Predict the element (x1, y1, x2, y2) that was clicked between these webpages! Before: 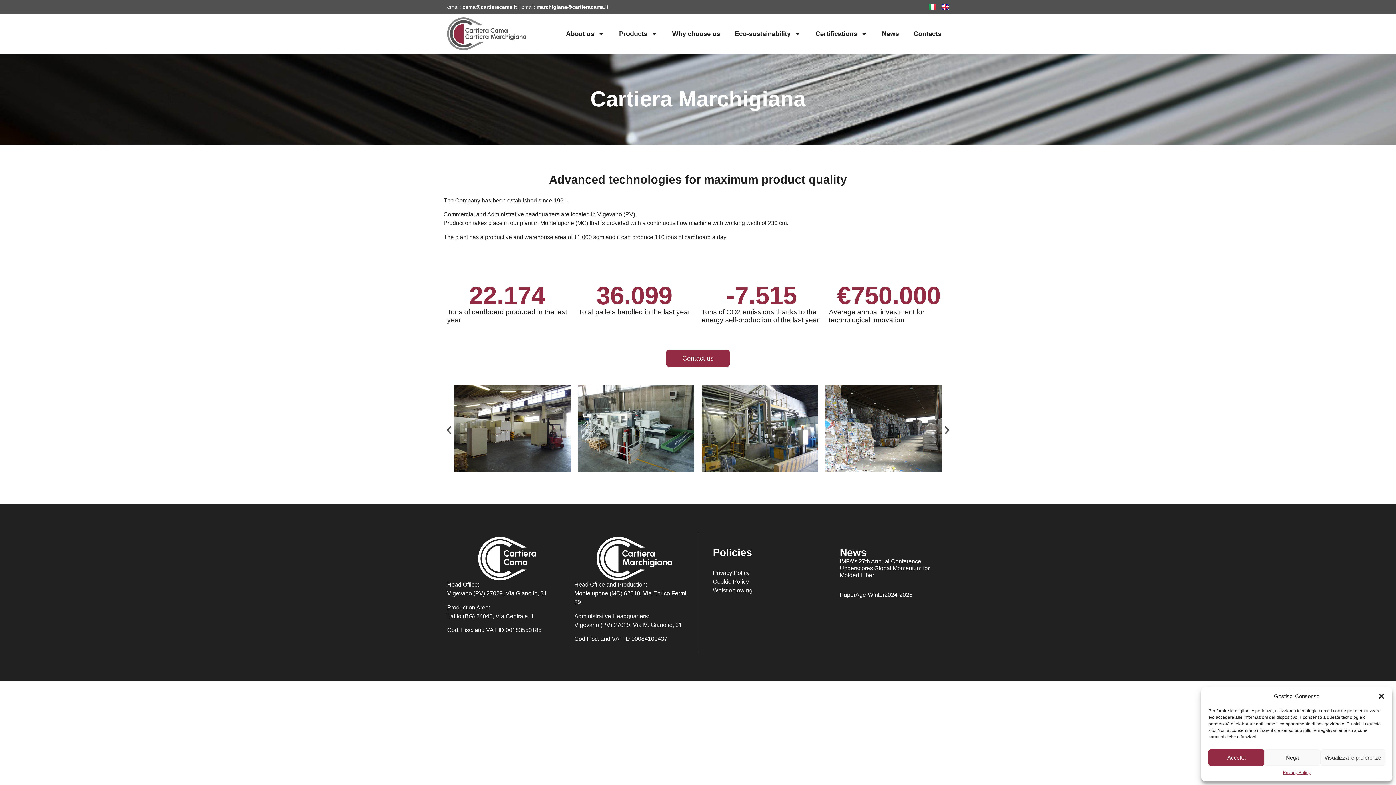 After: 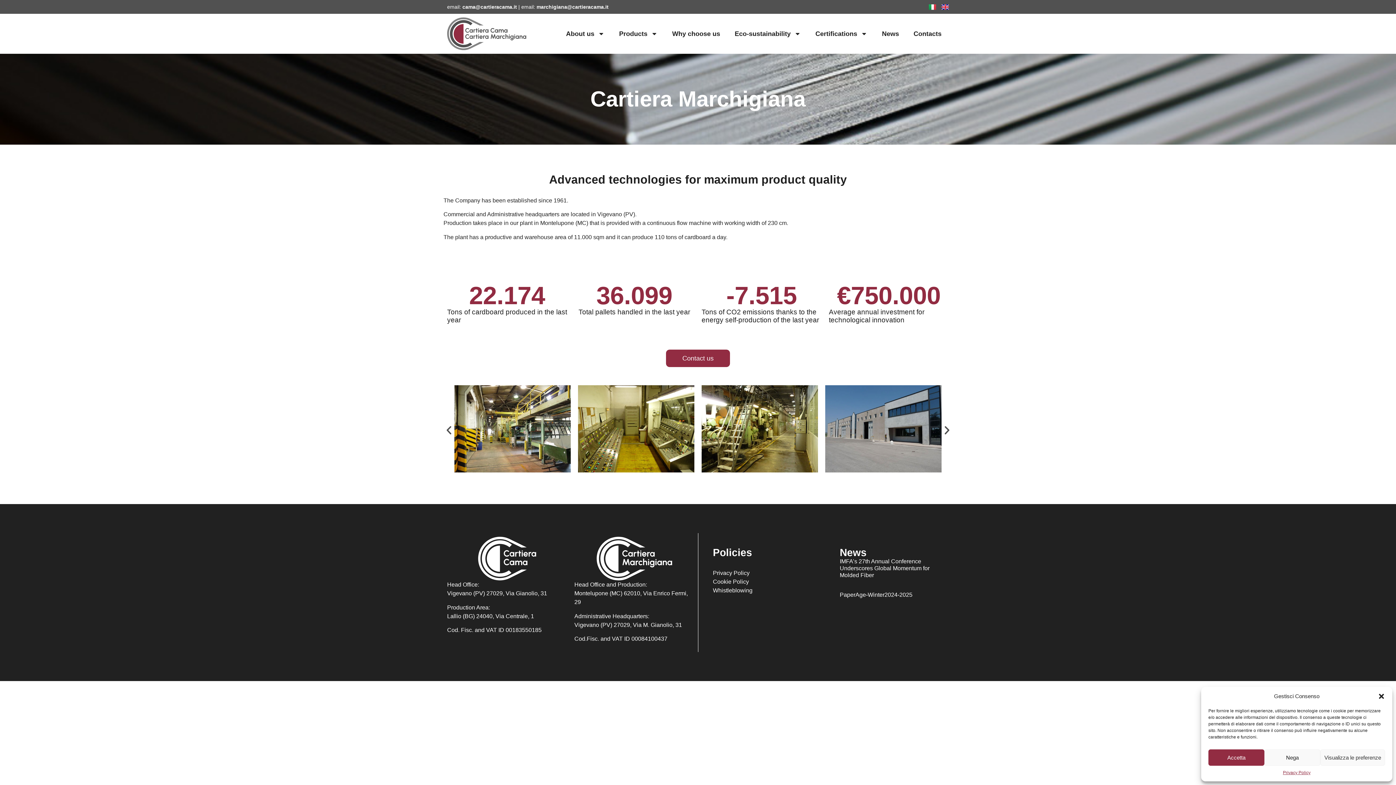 Action: bbox: (462, 3, 517, 9) label: cama@cartieracama.it